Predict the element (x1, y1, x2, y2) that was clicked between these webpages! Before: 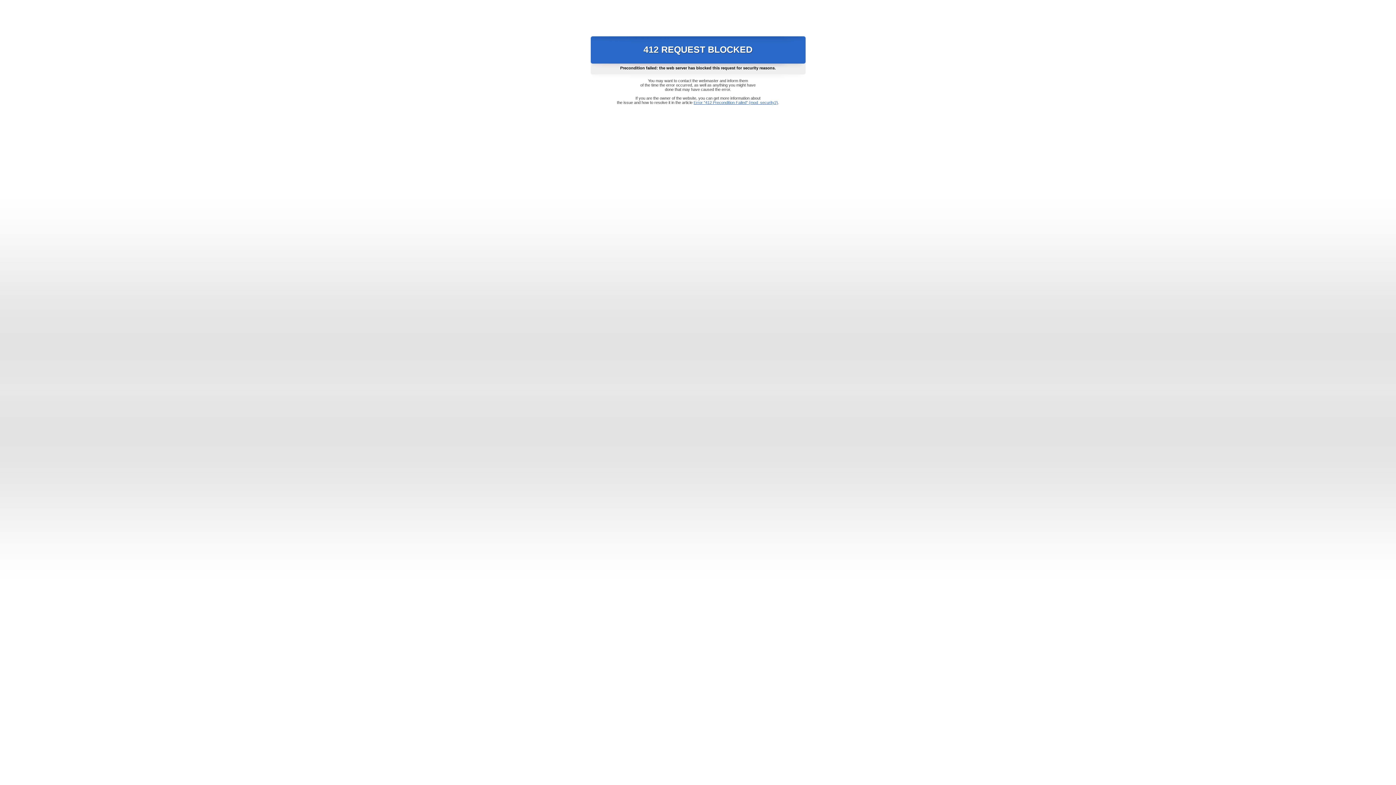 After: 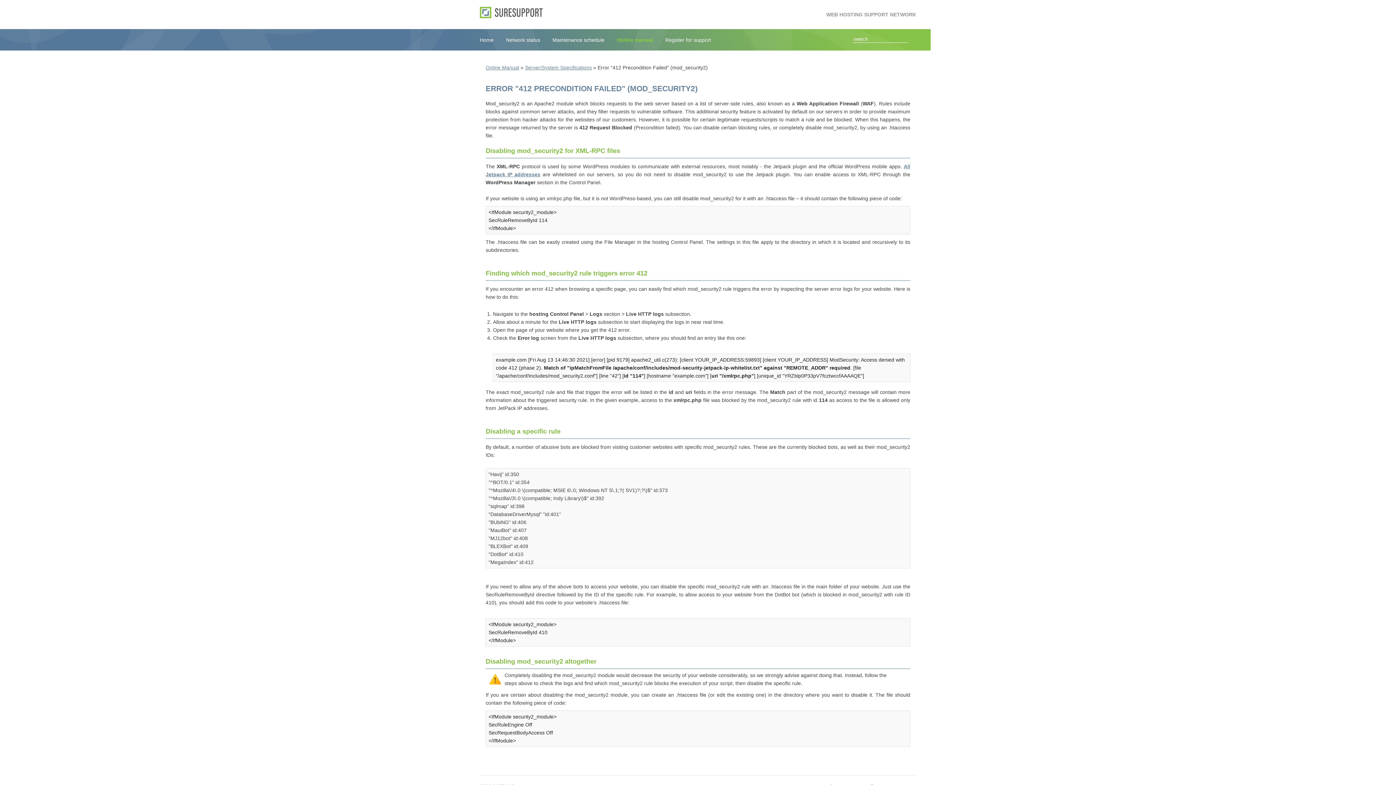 Action: bbox: (693, 100, 778, 104) label: Error "412 Precondition Failed" (mod_security2)